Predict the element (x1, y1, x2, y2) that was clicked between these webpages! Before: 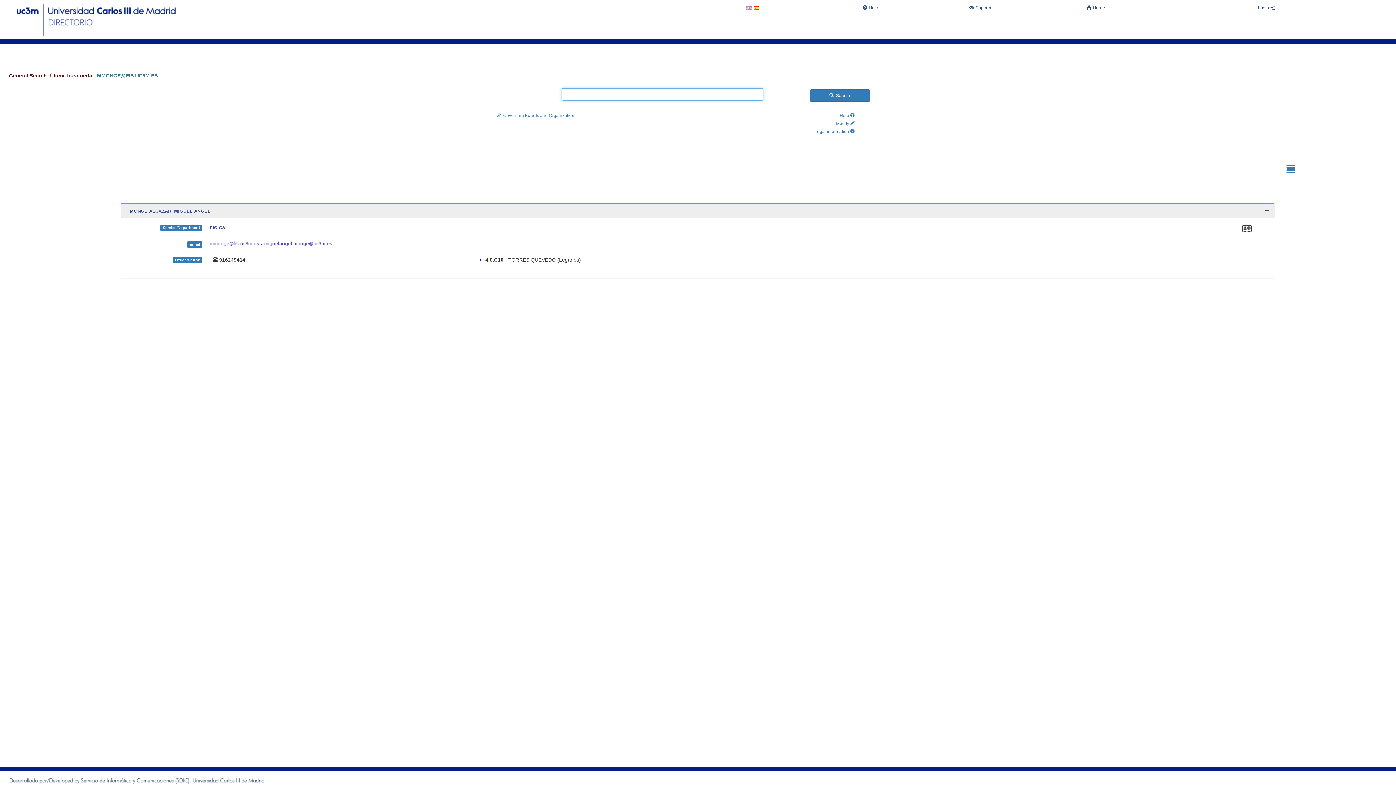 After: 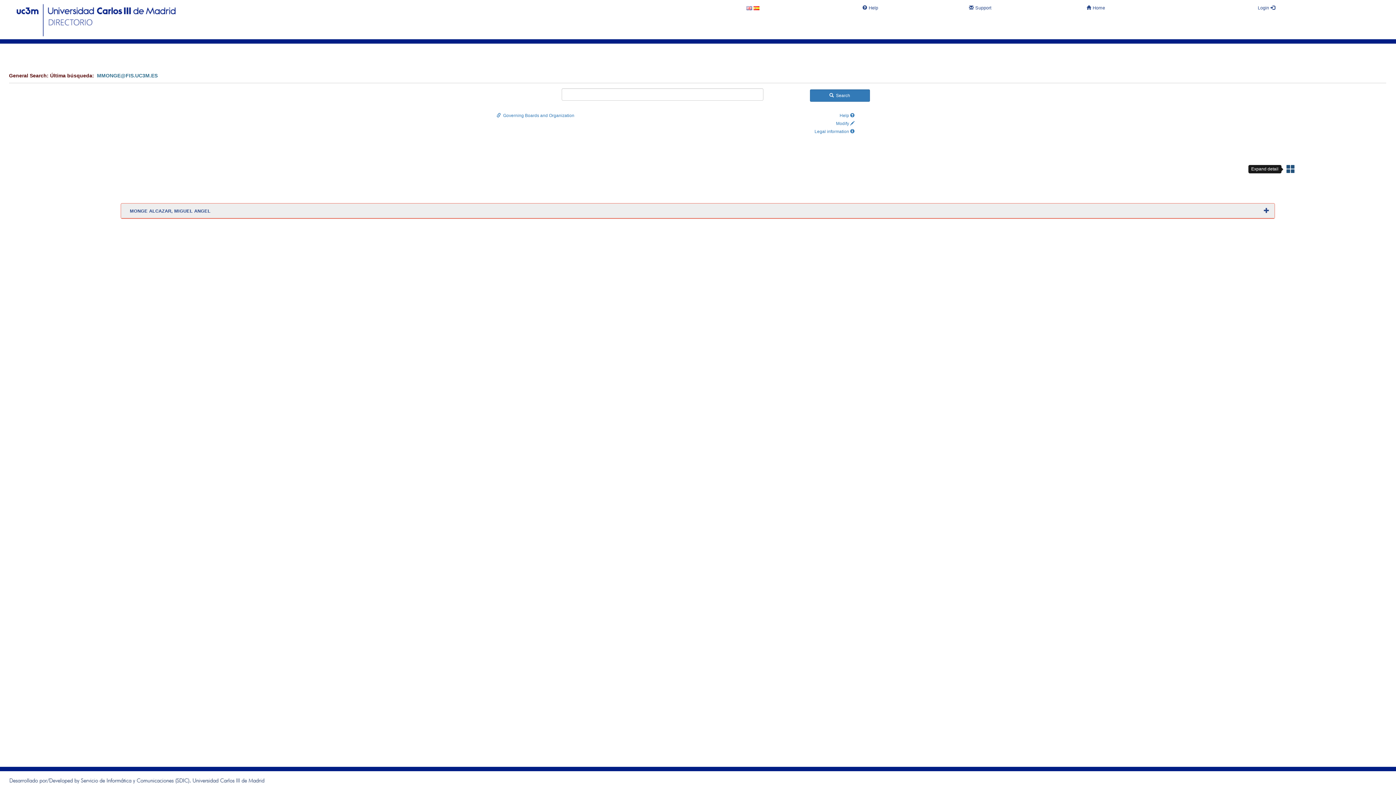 Action: bbox: (1284, 163, 1297, 175)